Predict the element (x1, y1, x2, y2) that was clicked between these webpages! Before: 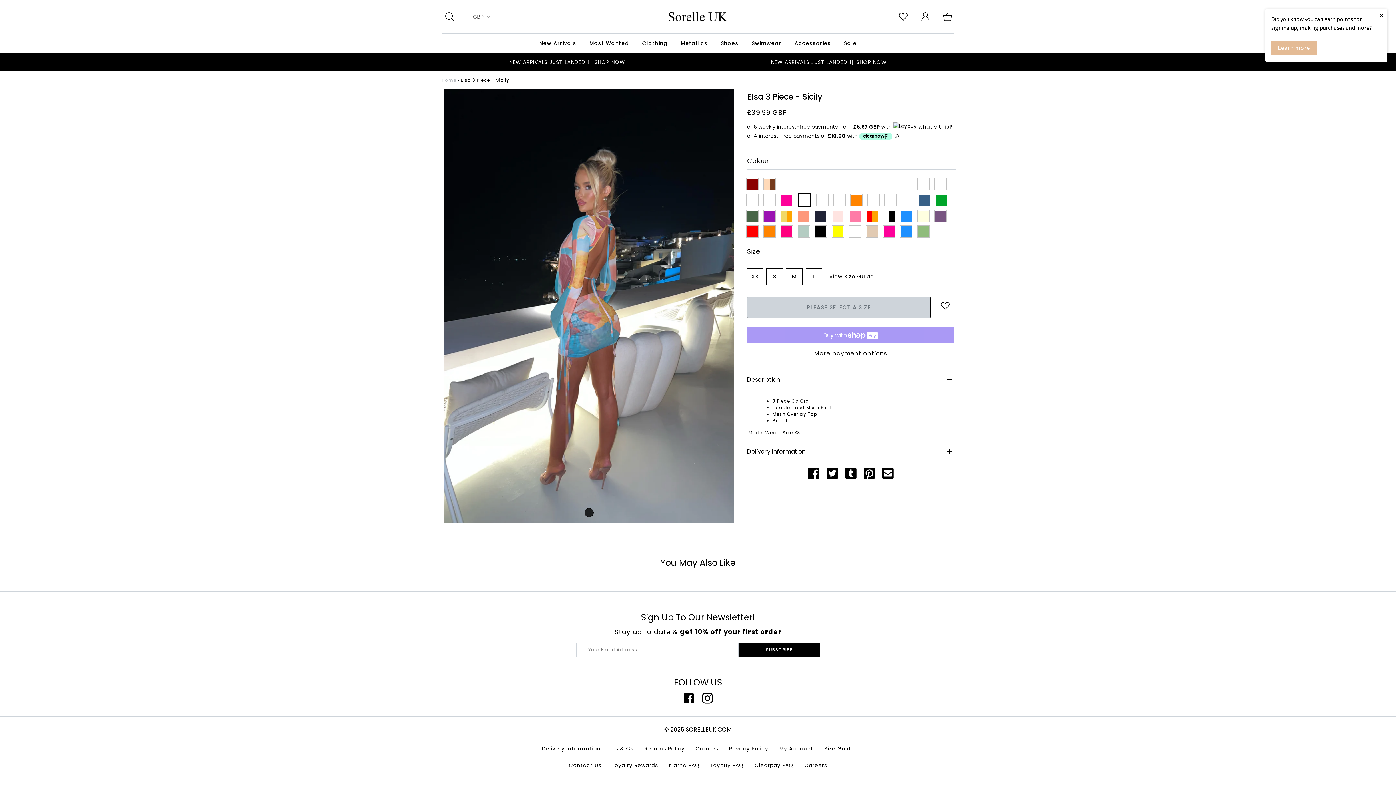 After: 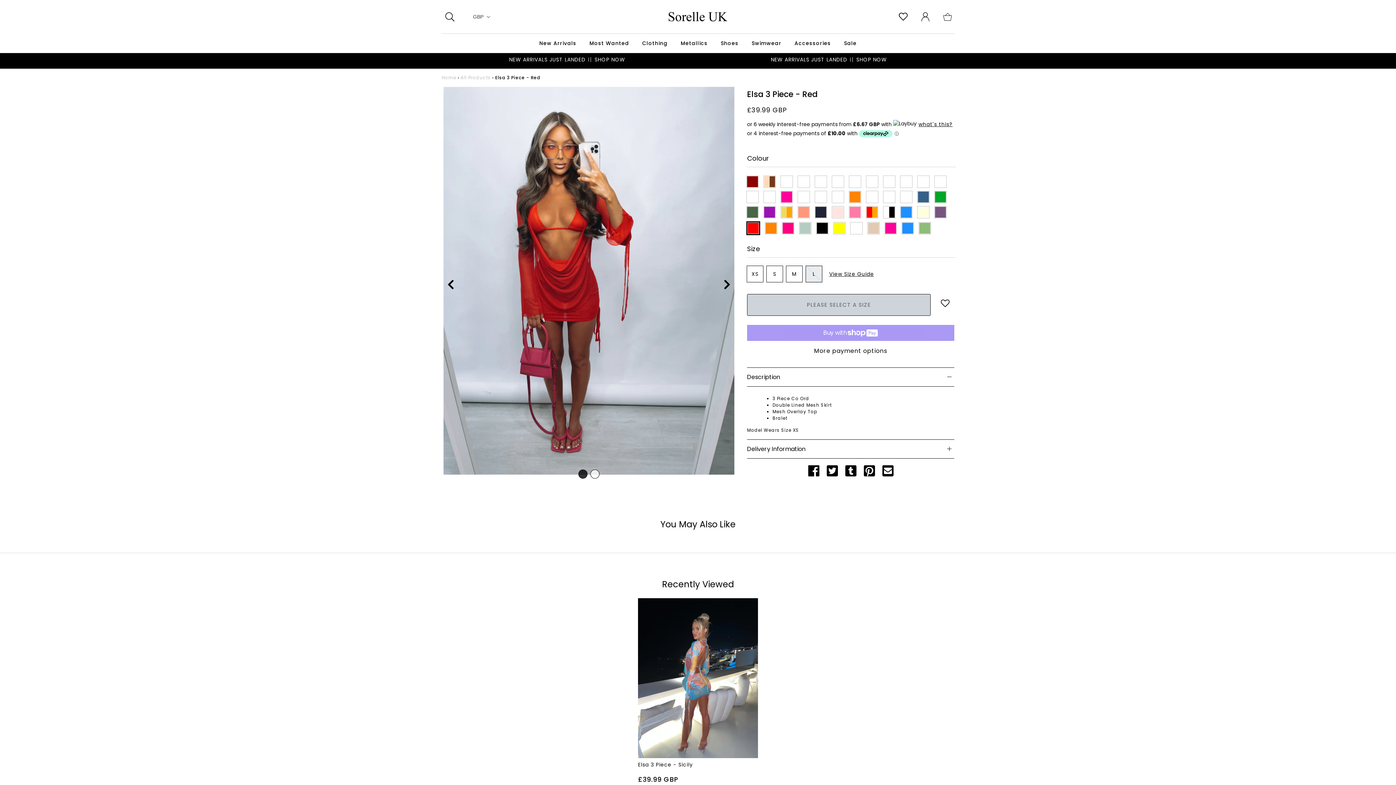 Action: bbox: (747, 226, 758, 237)